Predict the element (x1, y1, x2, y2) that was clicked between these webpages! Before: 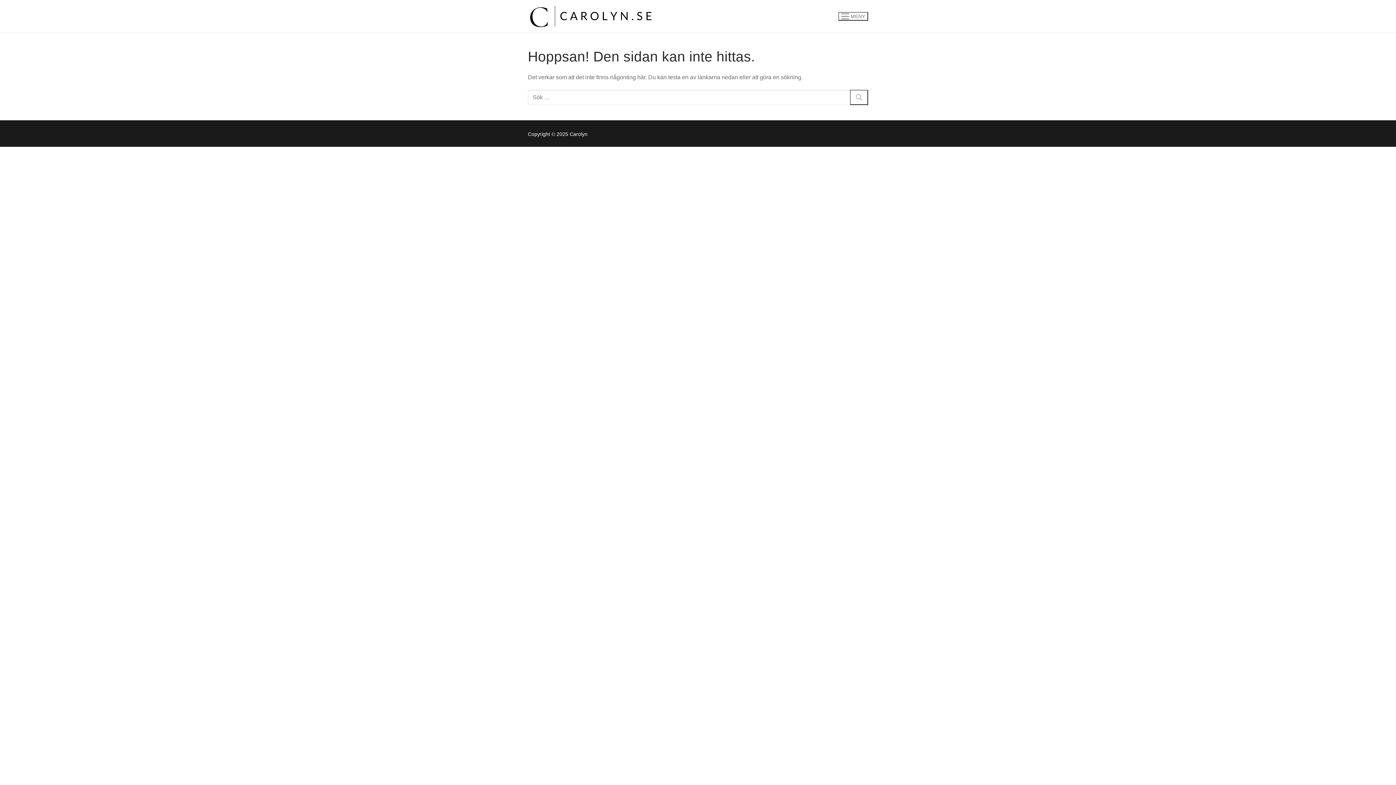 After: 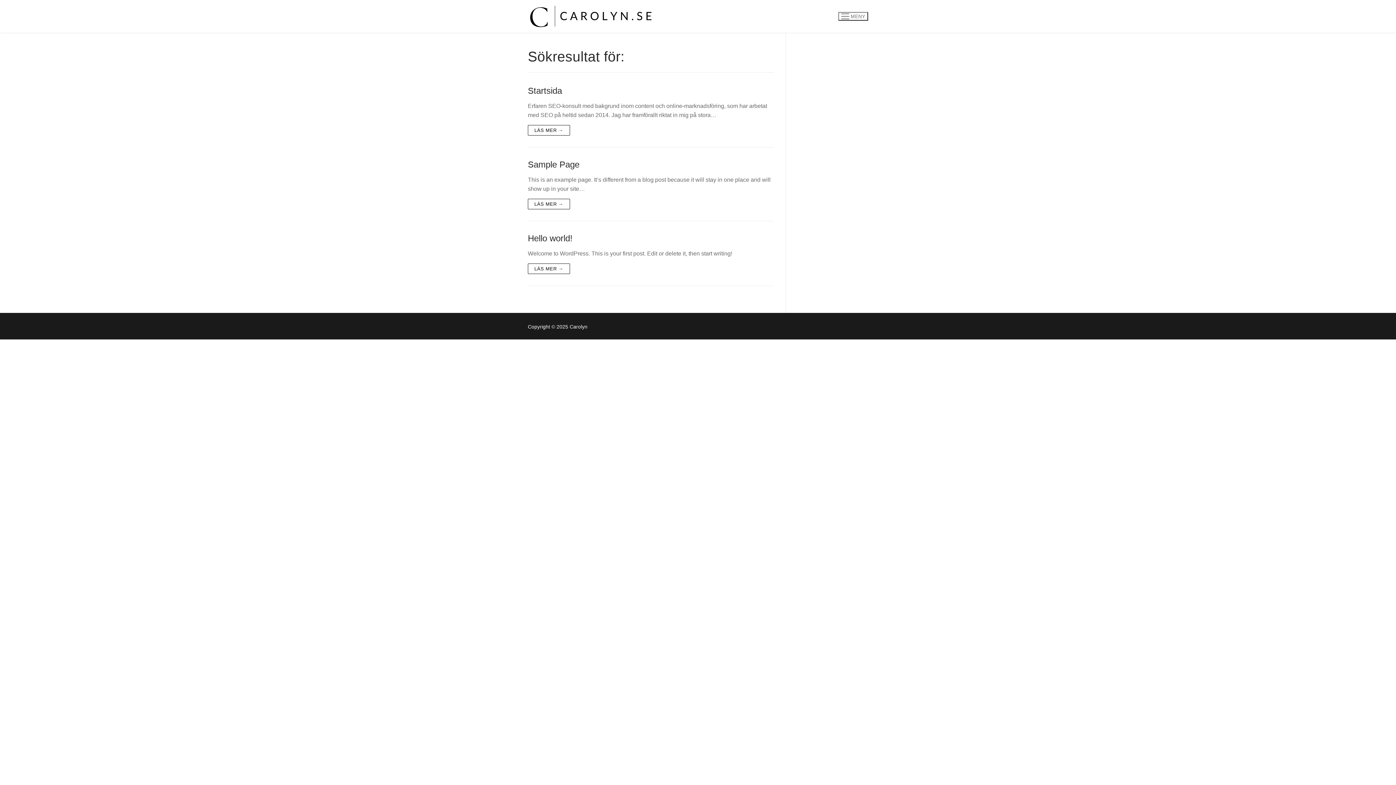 Action: bbox: (850, 89, 868, 105)